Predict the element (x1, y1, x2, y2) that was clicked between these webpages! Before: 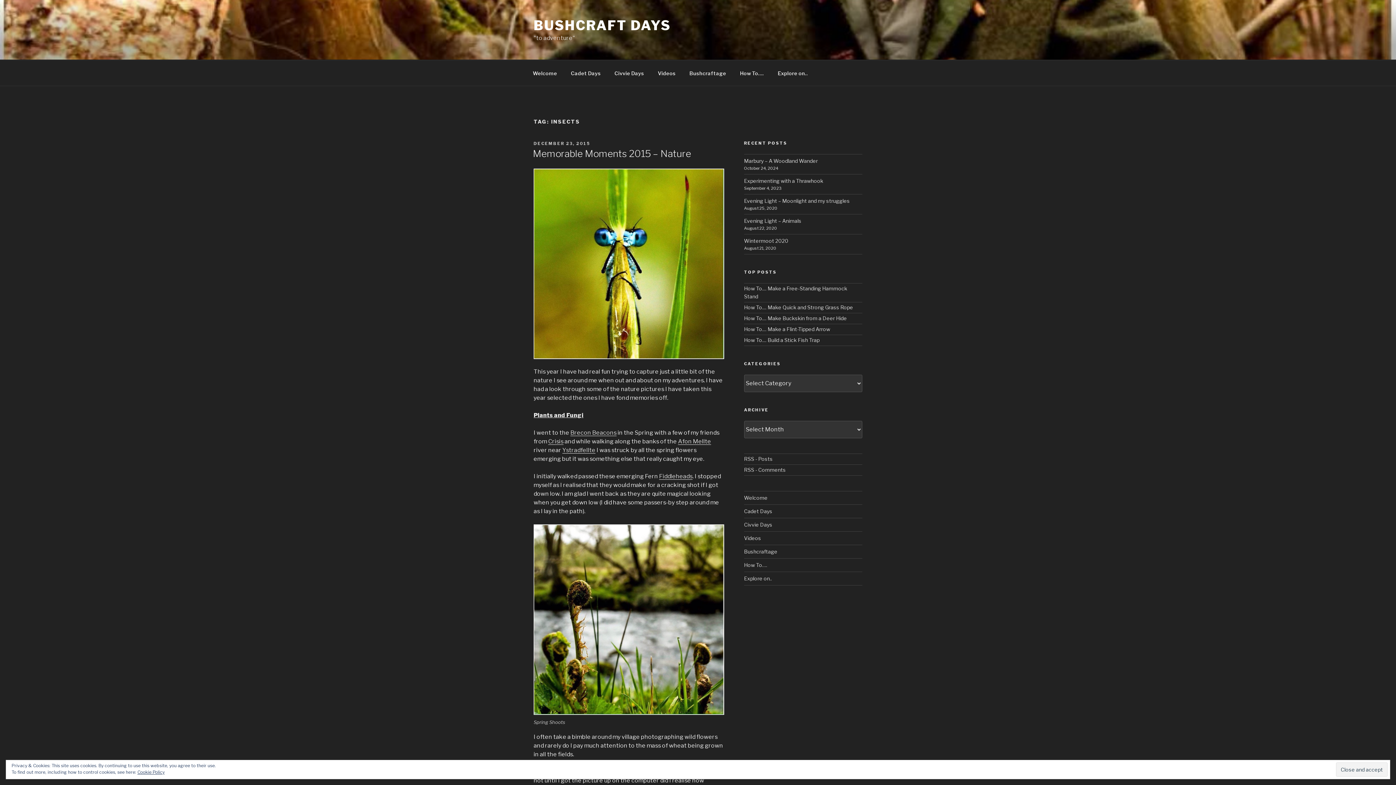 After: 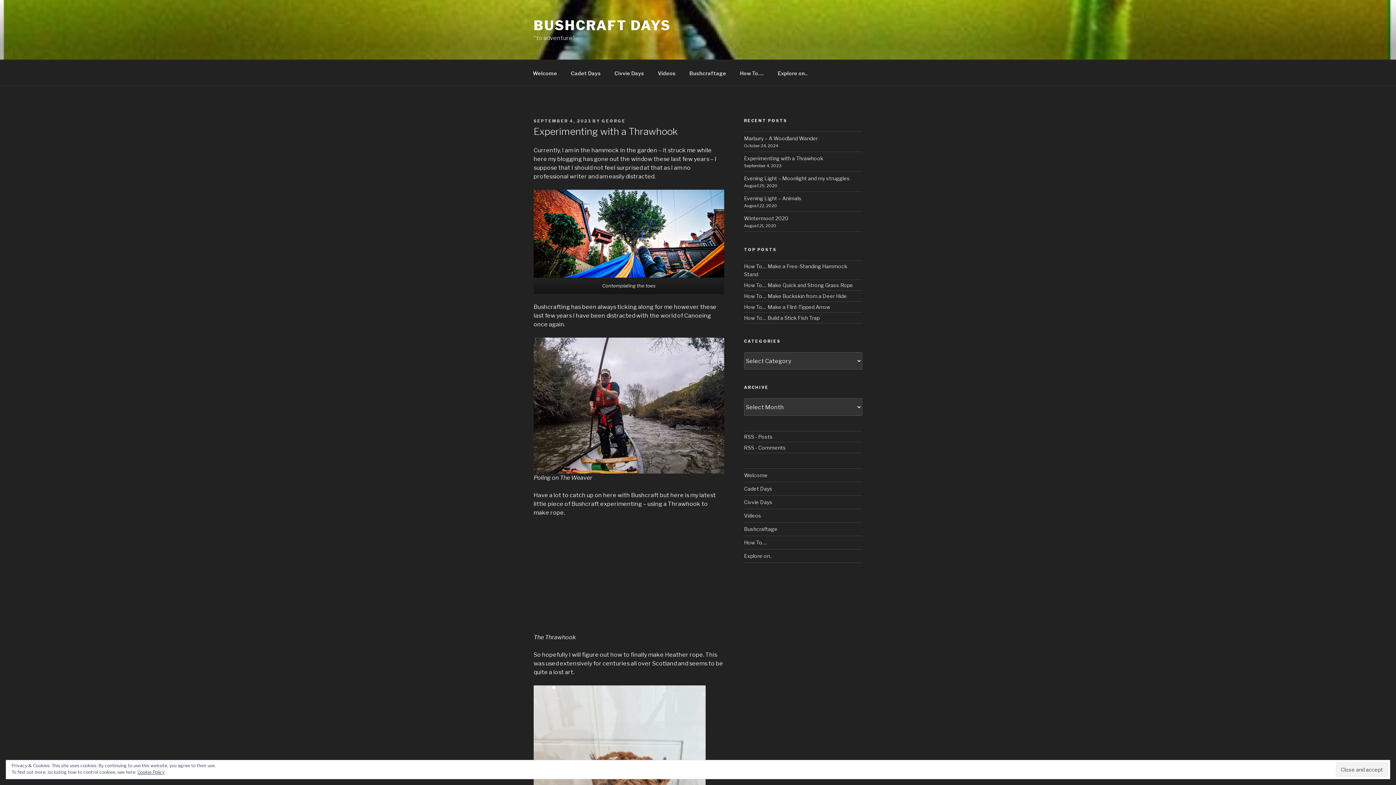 Action: bbox: (744, 177, 823, 183) label: Experimenting with a Thrawhook